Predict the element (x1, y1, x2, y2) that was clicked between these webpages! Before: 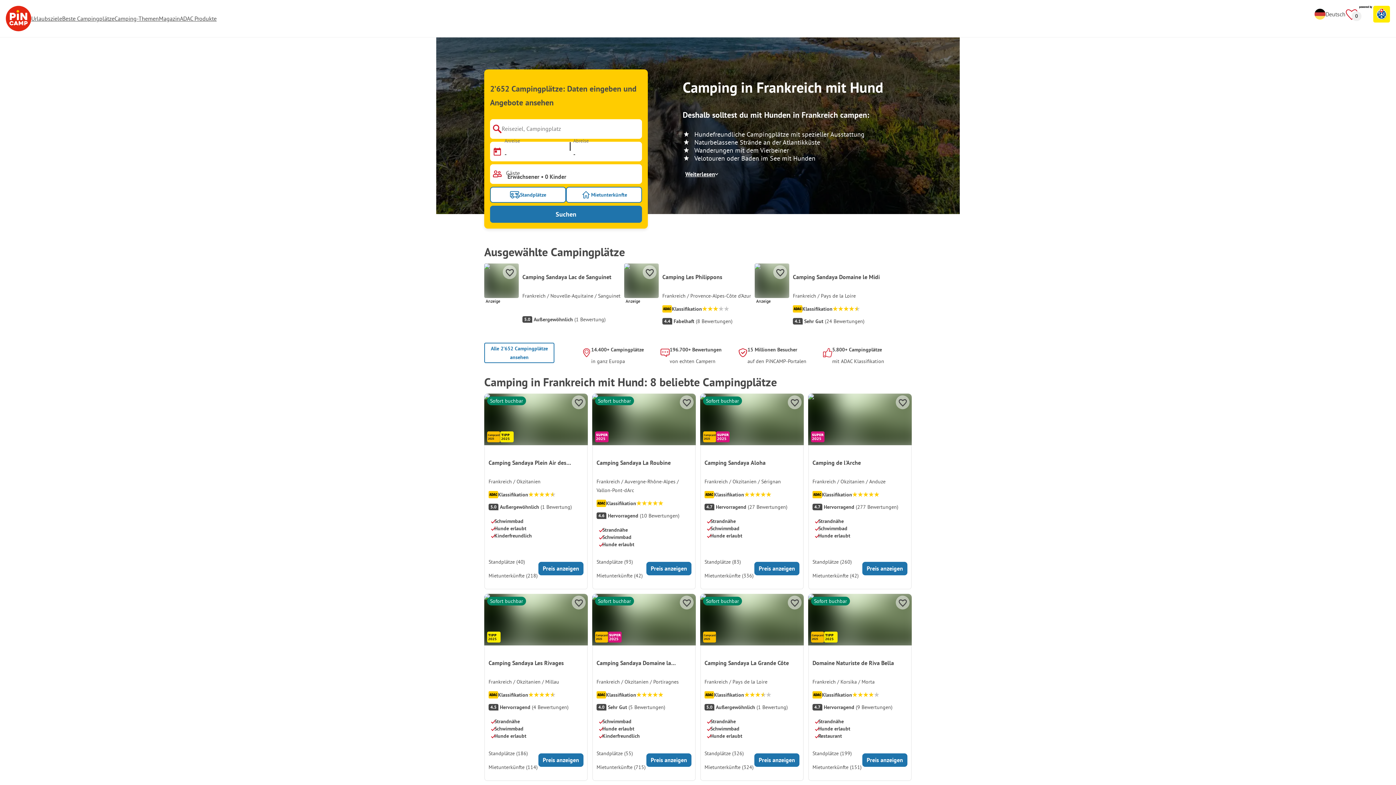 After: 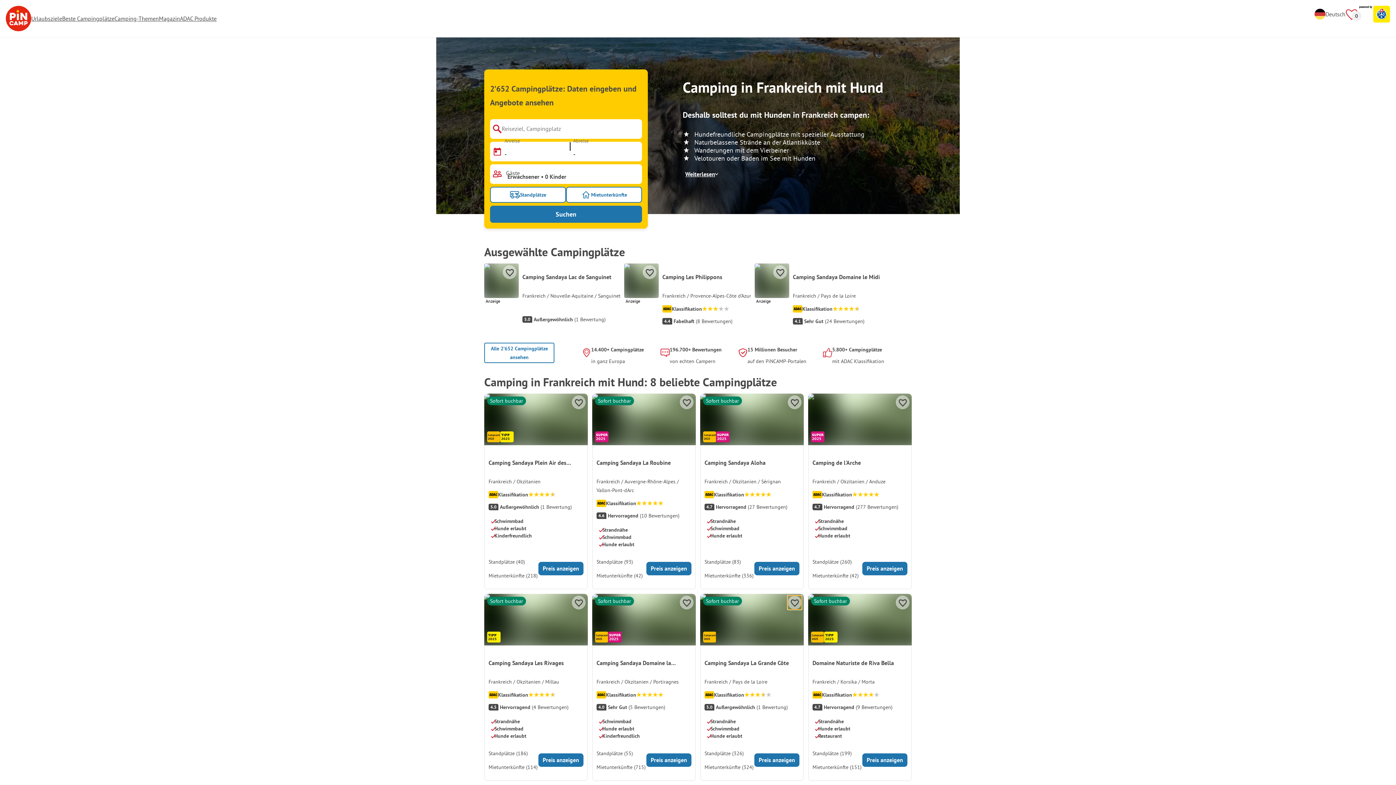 Action: bbox: (788, 595, 801, 609) label: Favoriten